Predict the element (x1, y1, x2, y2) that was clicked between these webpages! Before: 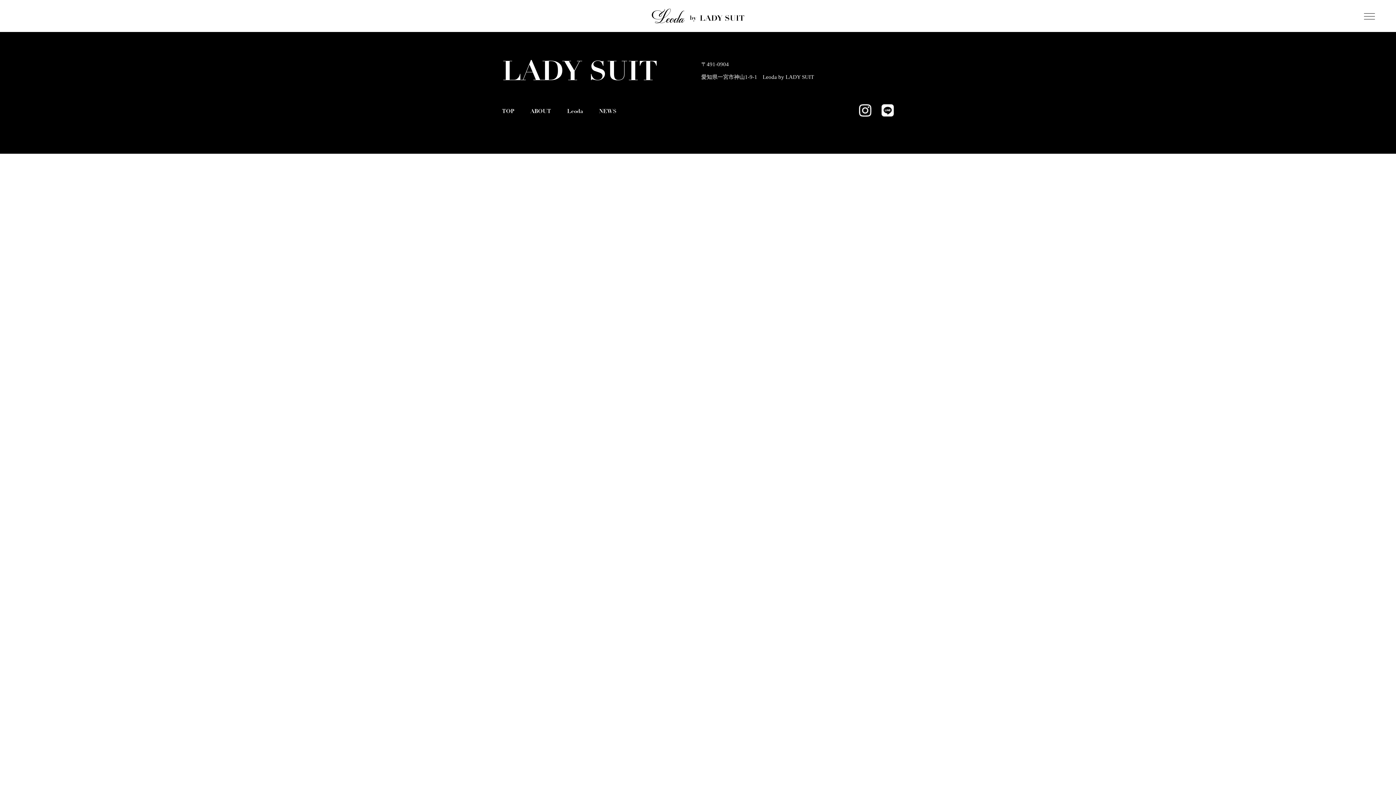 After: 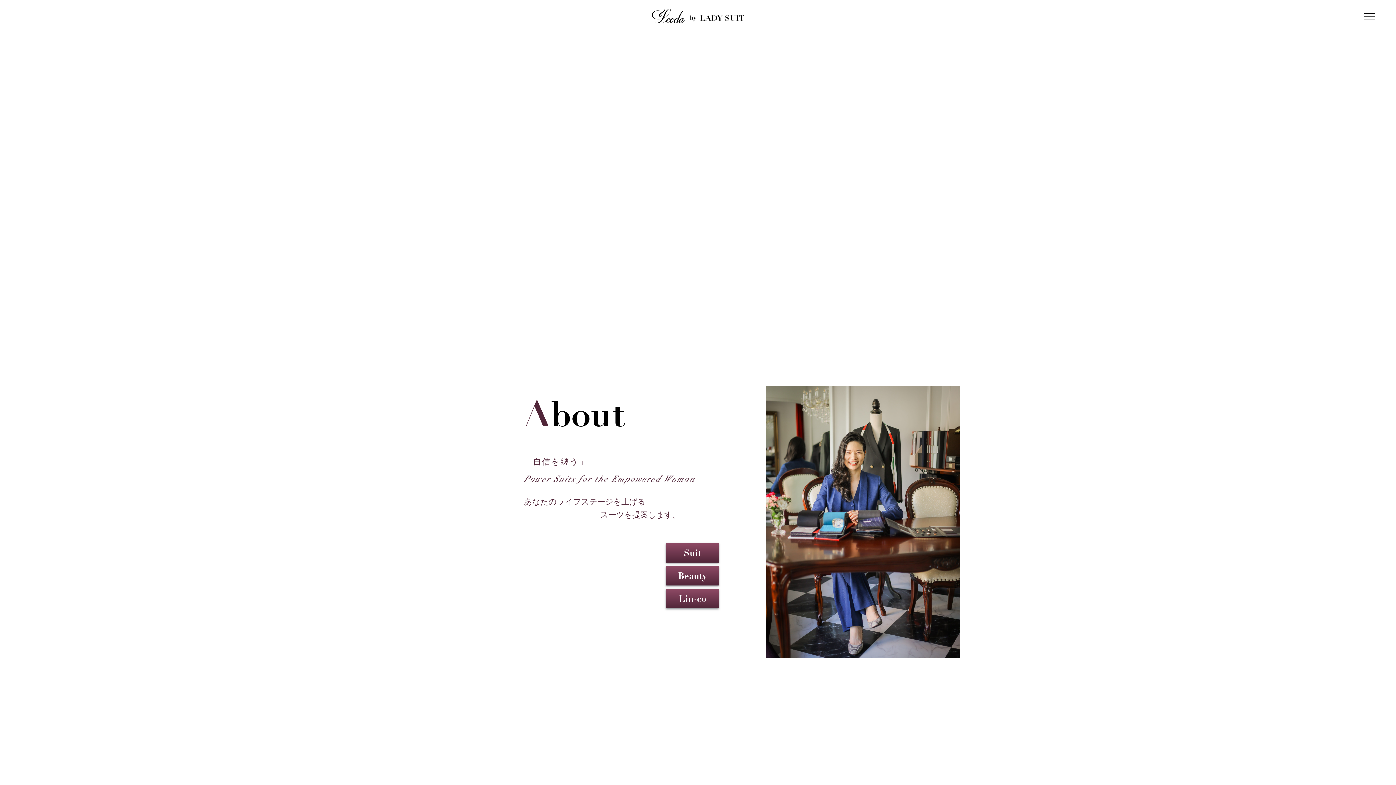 Action: bbox: (502, 107, 514, 114) label: TOP